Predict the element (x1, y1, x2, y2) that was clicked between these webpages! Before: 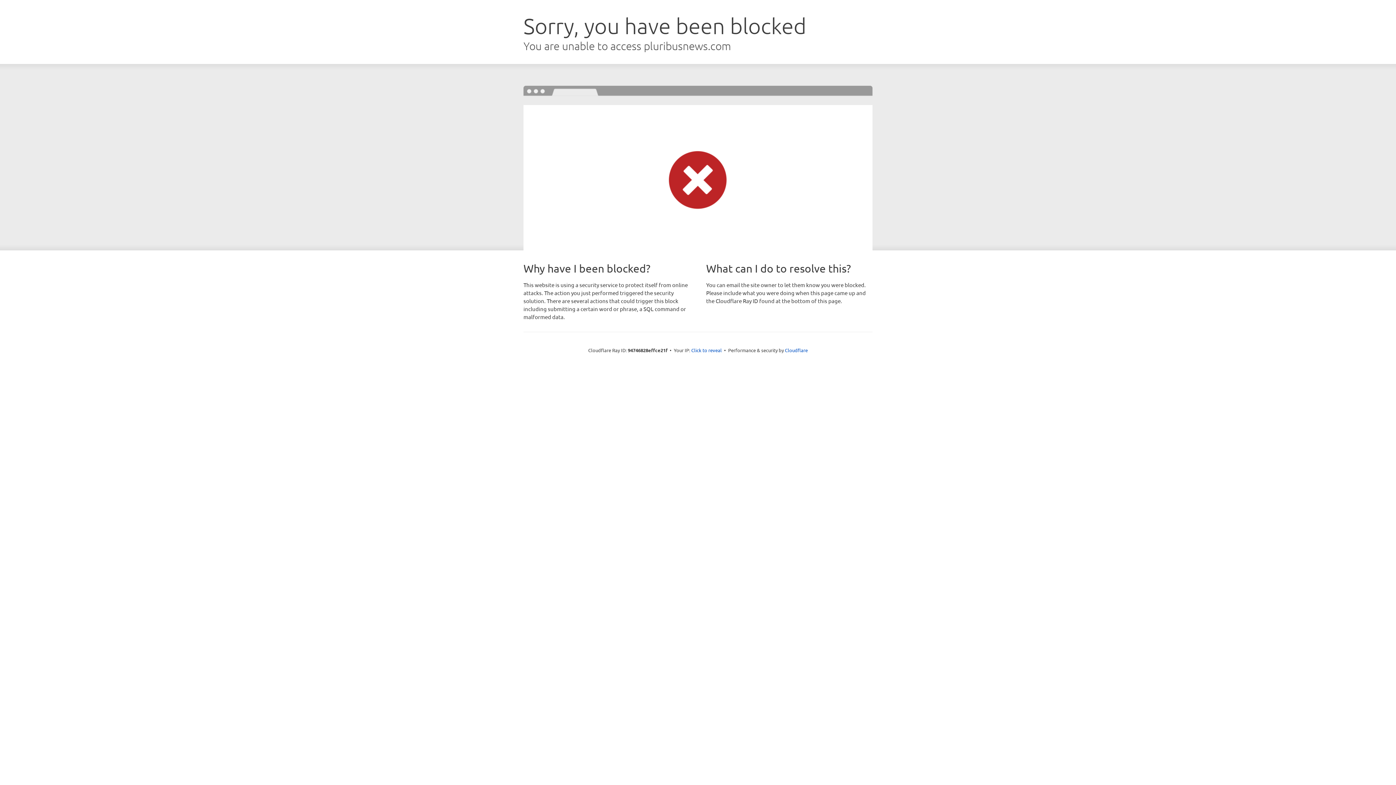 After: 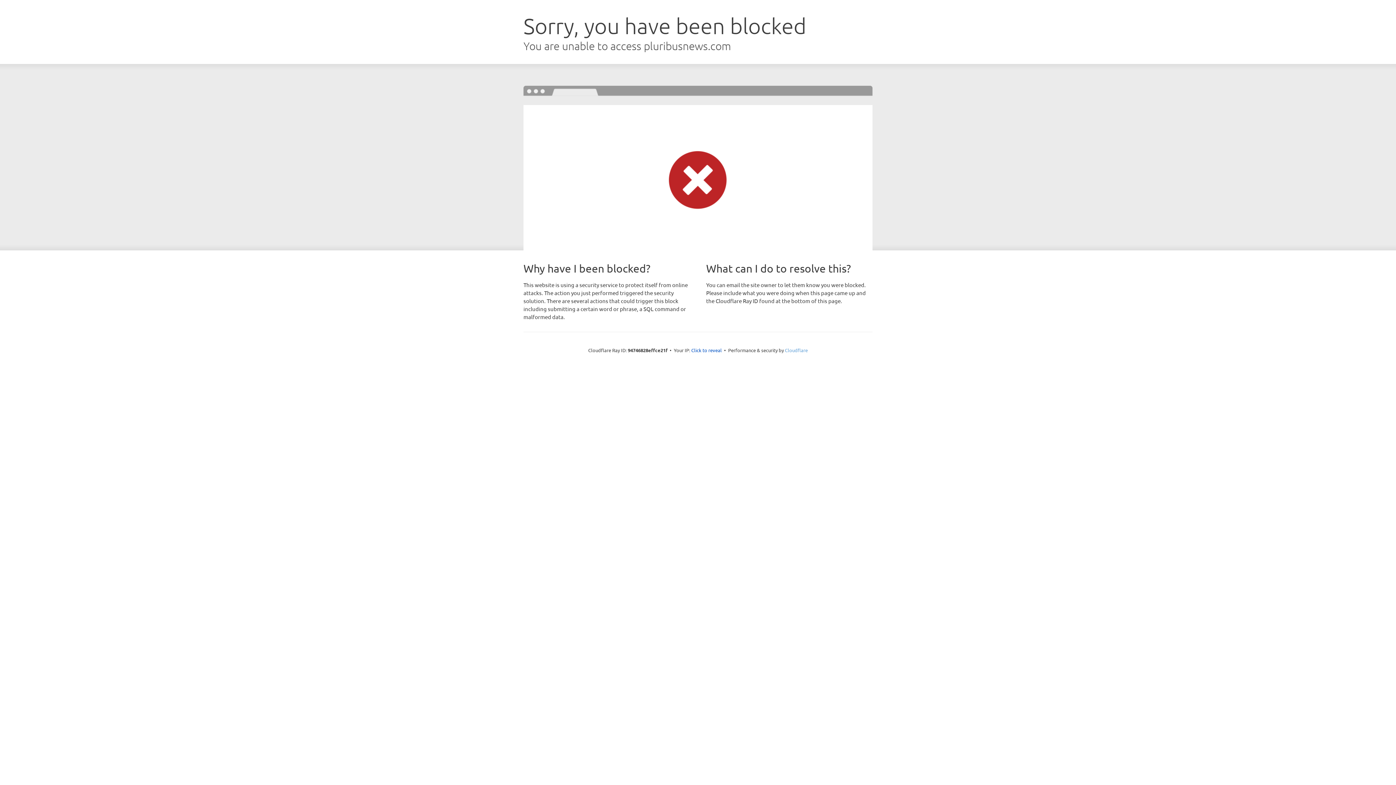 Action: bbox: (785, 347, 808, 353) label: Cloudflare